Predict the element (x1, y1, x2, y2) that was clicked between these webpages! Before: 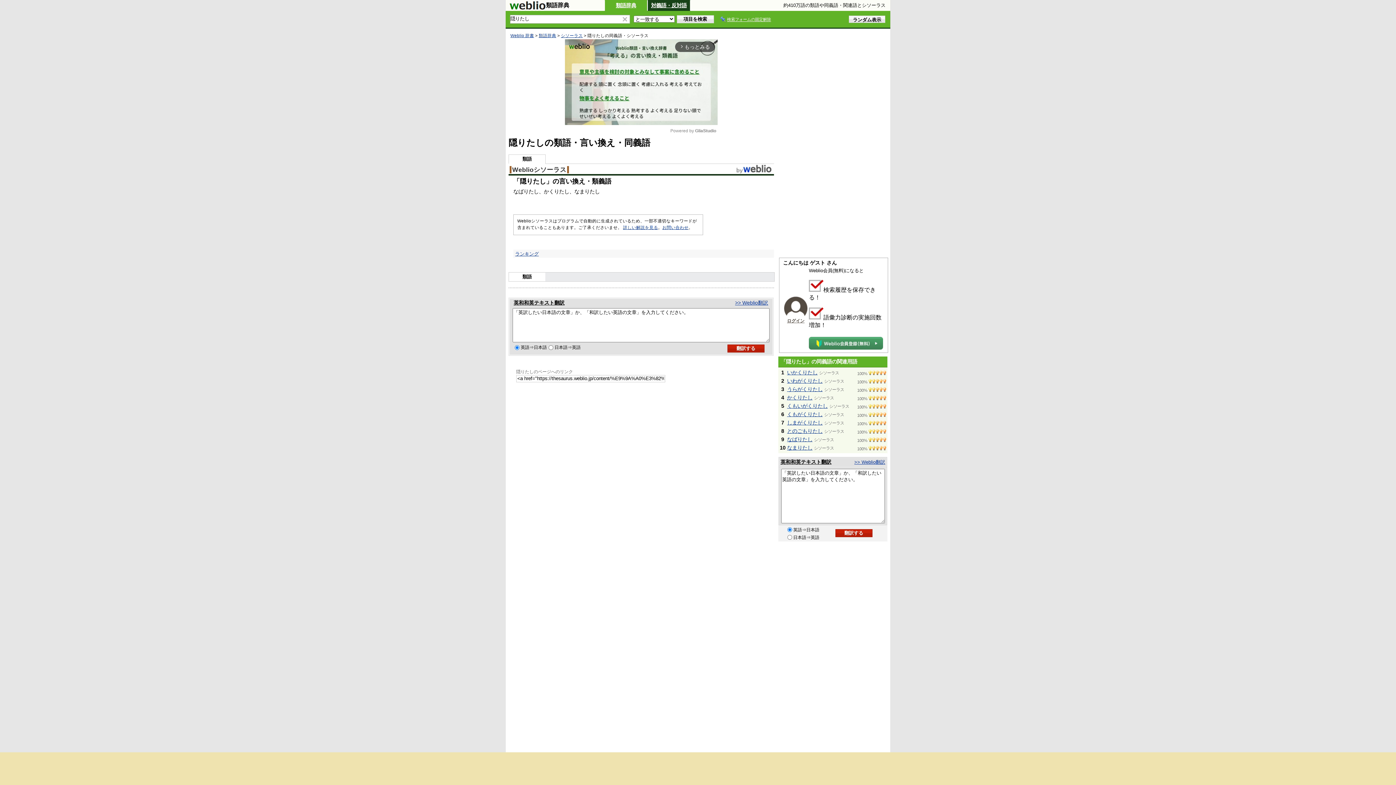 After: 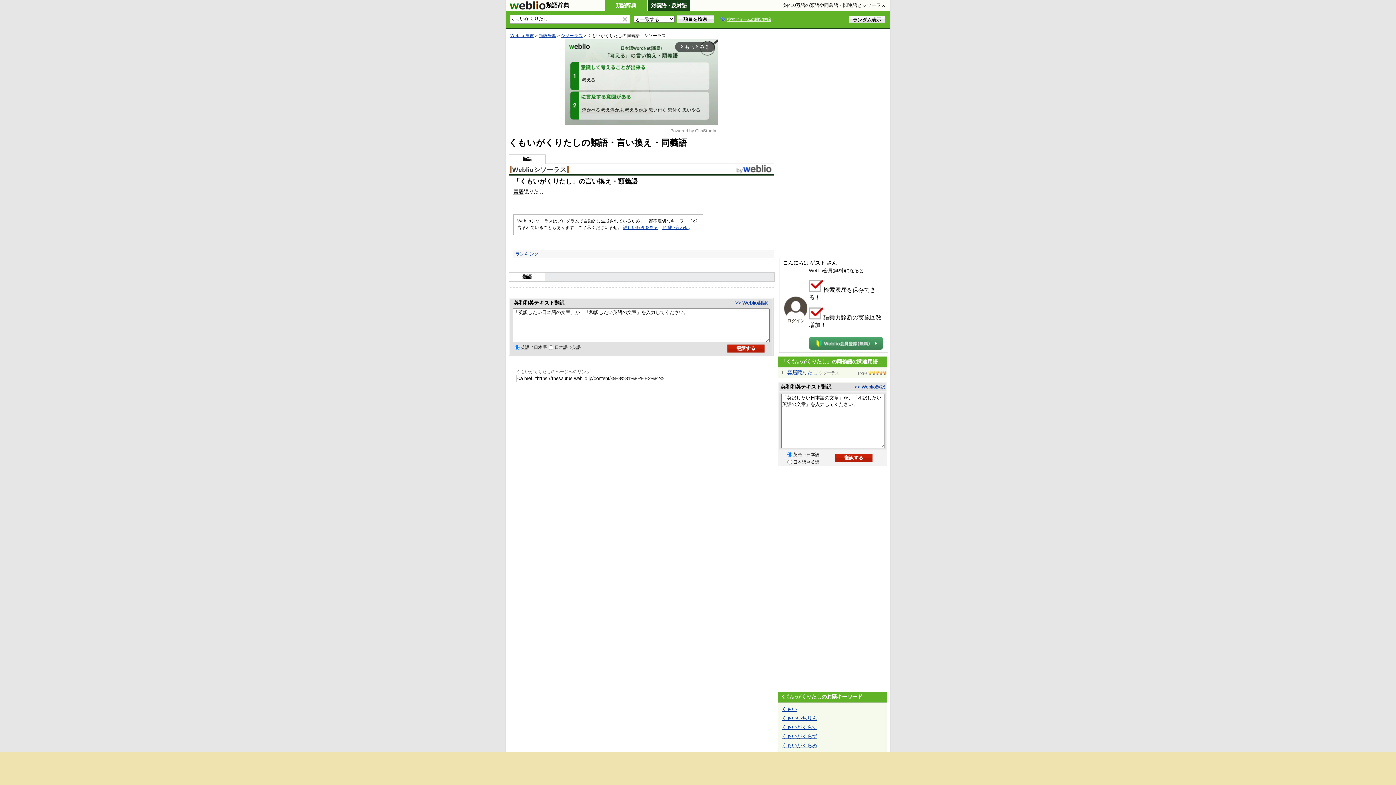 Action: label: くもいがくりたし bbox: (787, 403, 828, 409)